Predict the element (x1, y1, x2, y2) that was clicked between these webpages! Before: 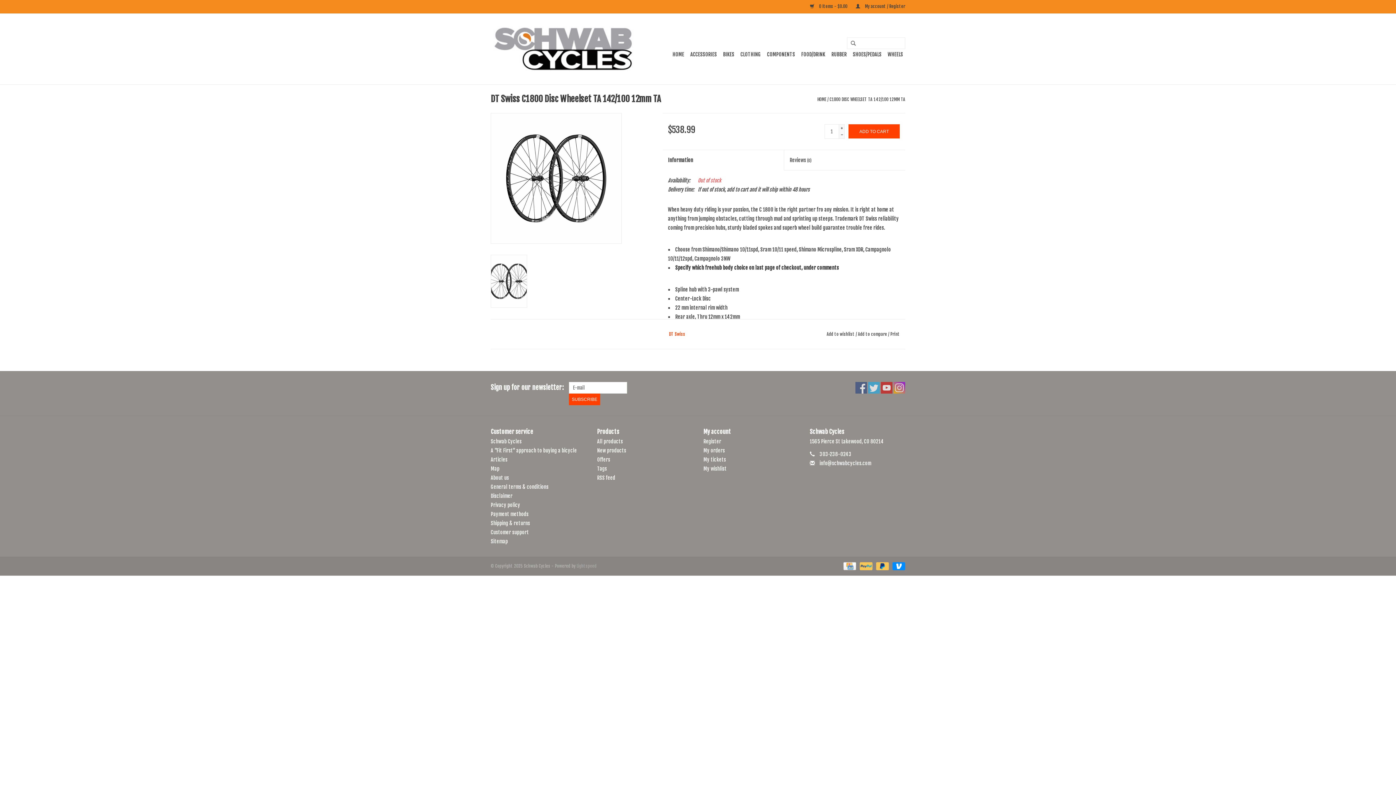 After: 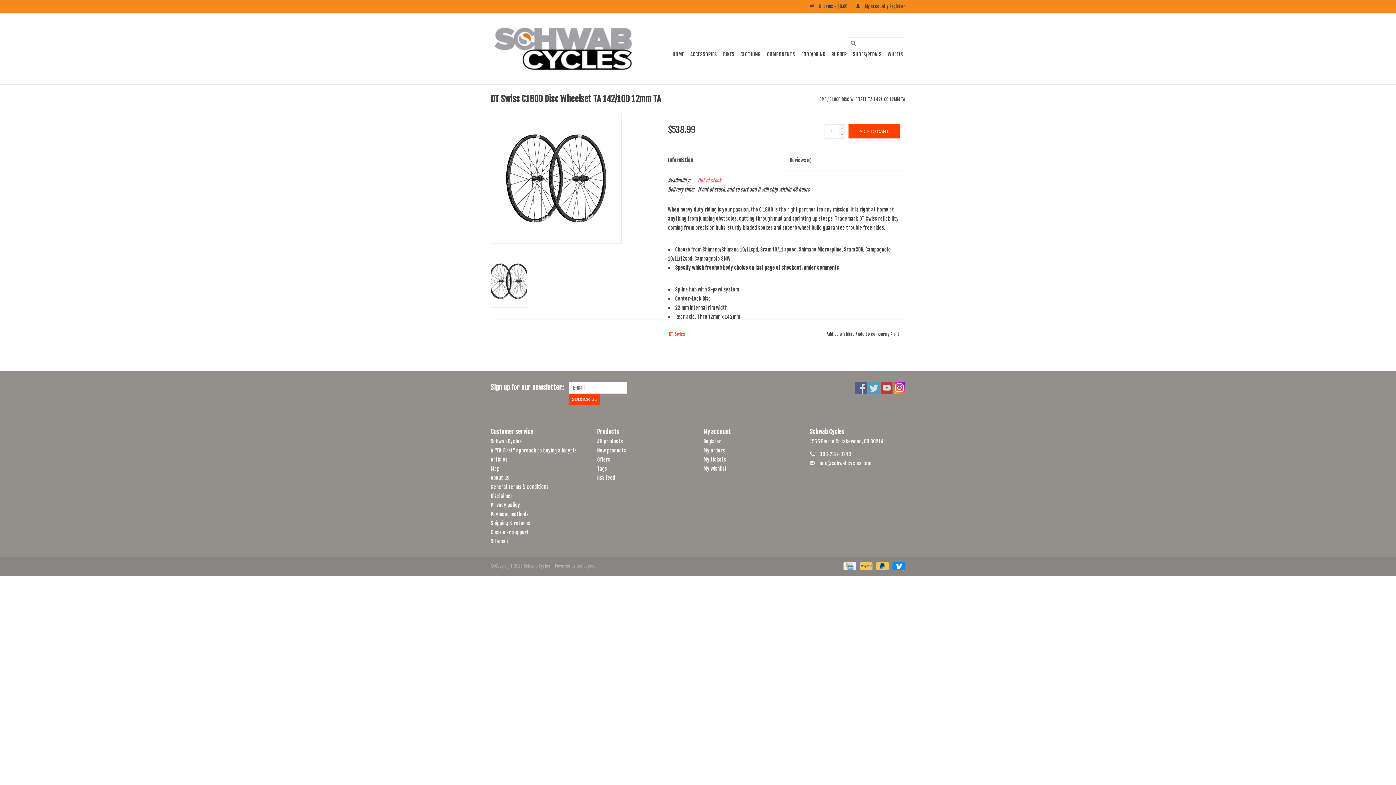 Action: bbox: (893, 382, 905, 393)